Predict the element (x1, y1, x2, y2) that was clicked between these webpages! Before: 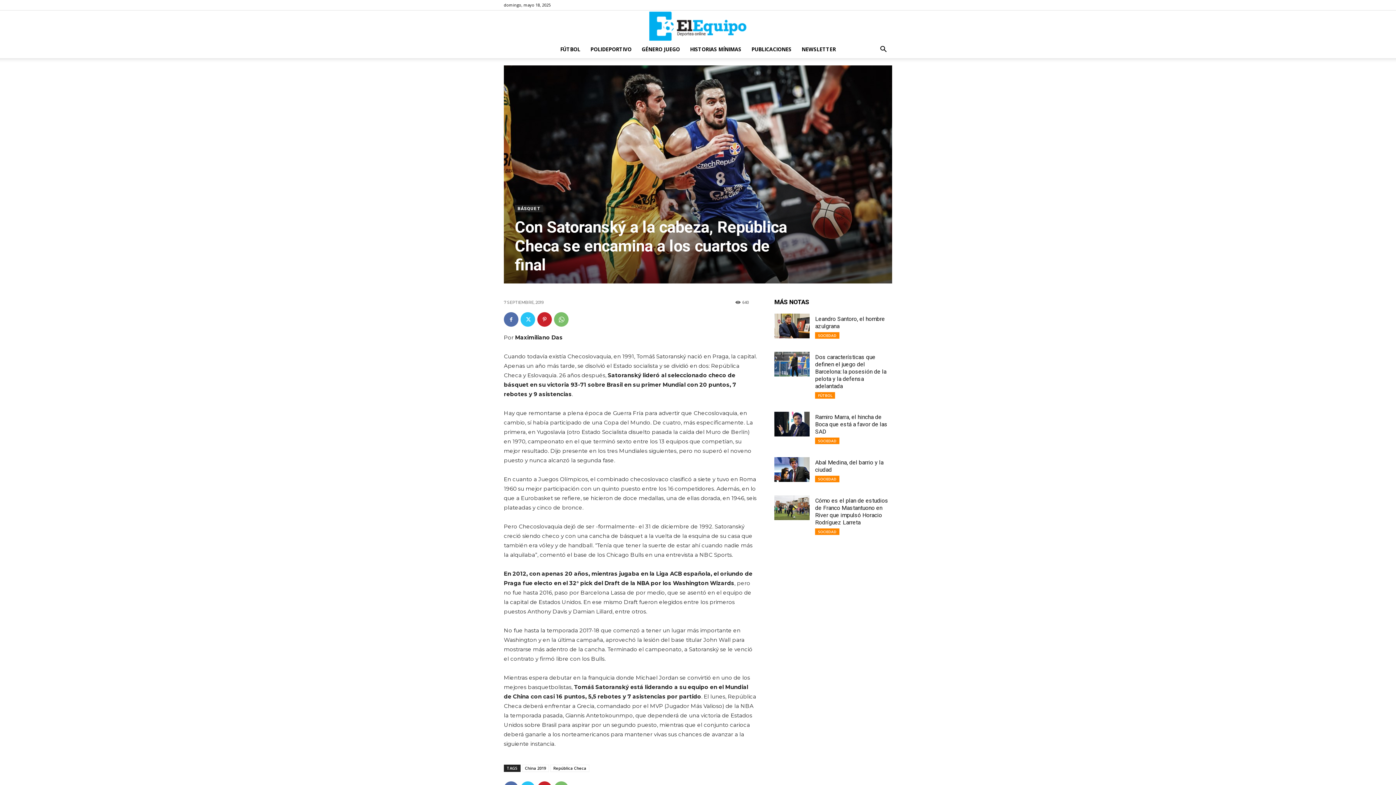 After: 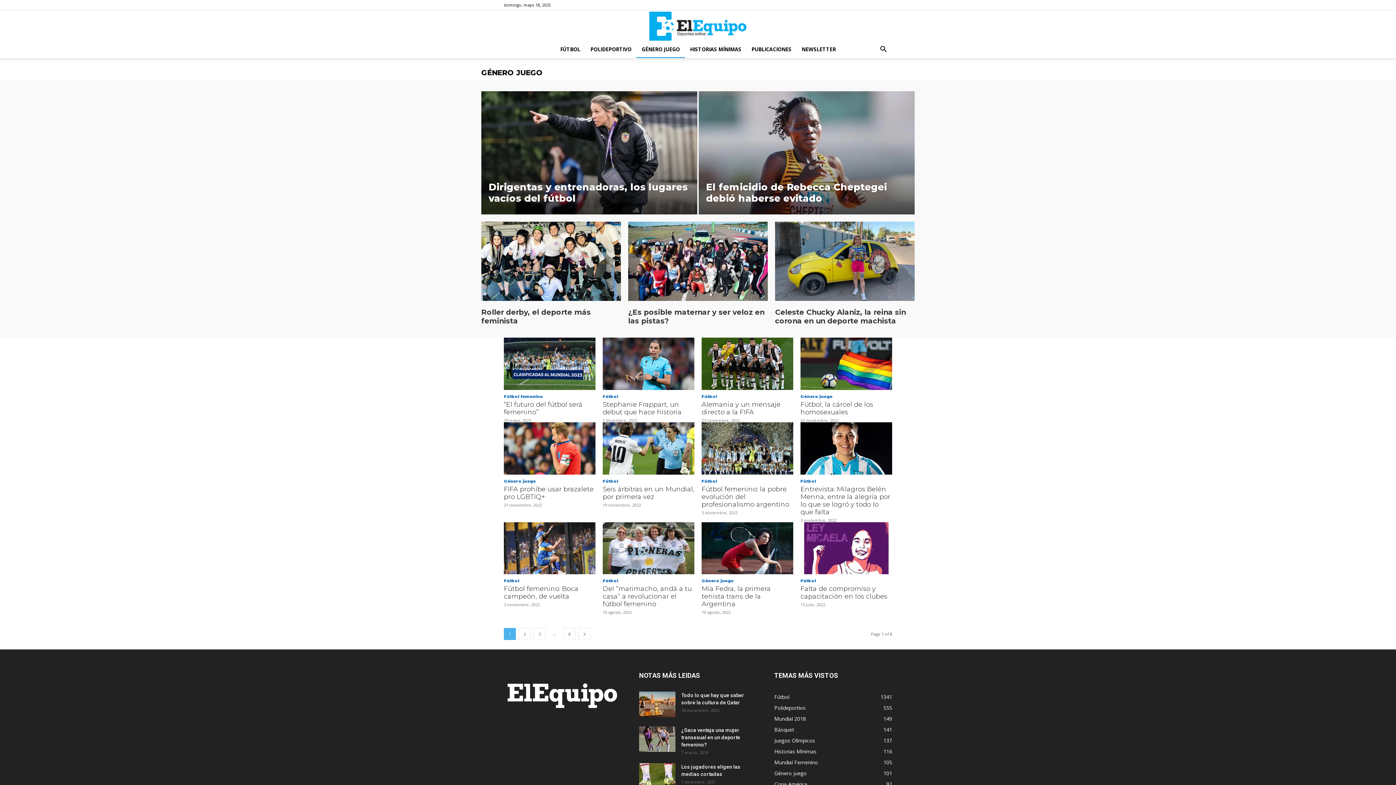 Action: label: GÉNERO JUEGO bbox: (636, 40, 685, 58)